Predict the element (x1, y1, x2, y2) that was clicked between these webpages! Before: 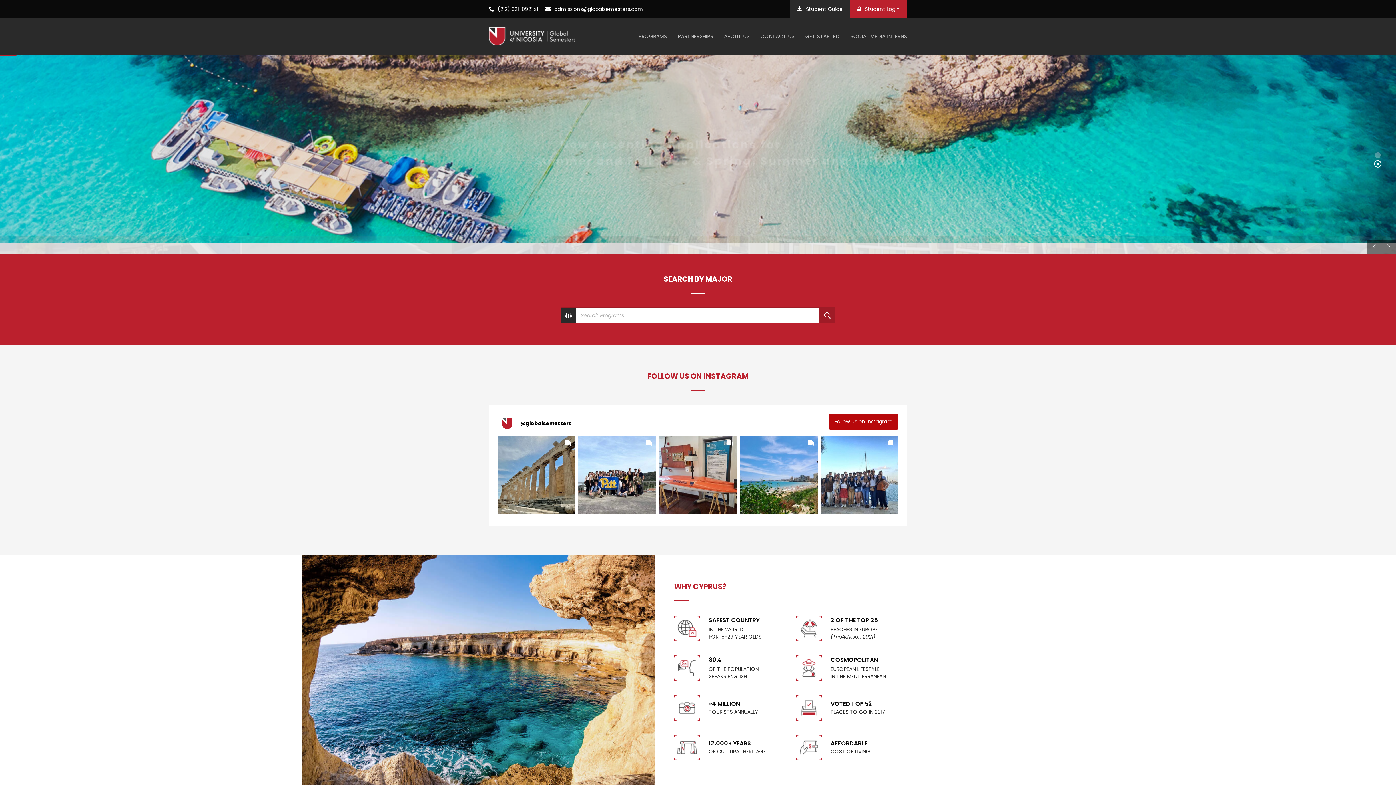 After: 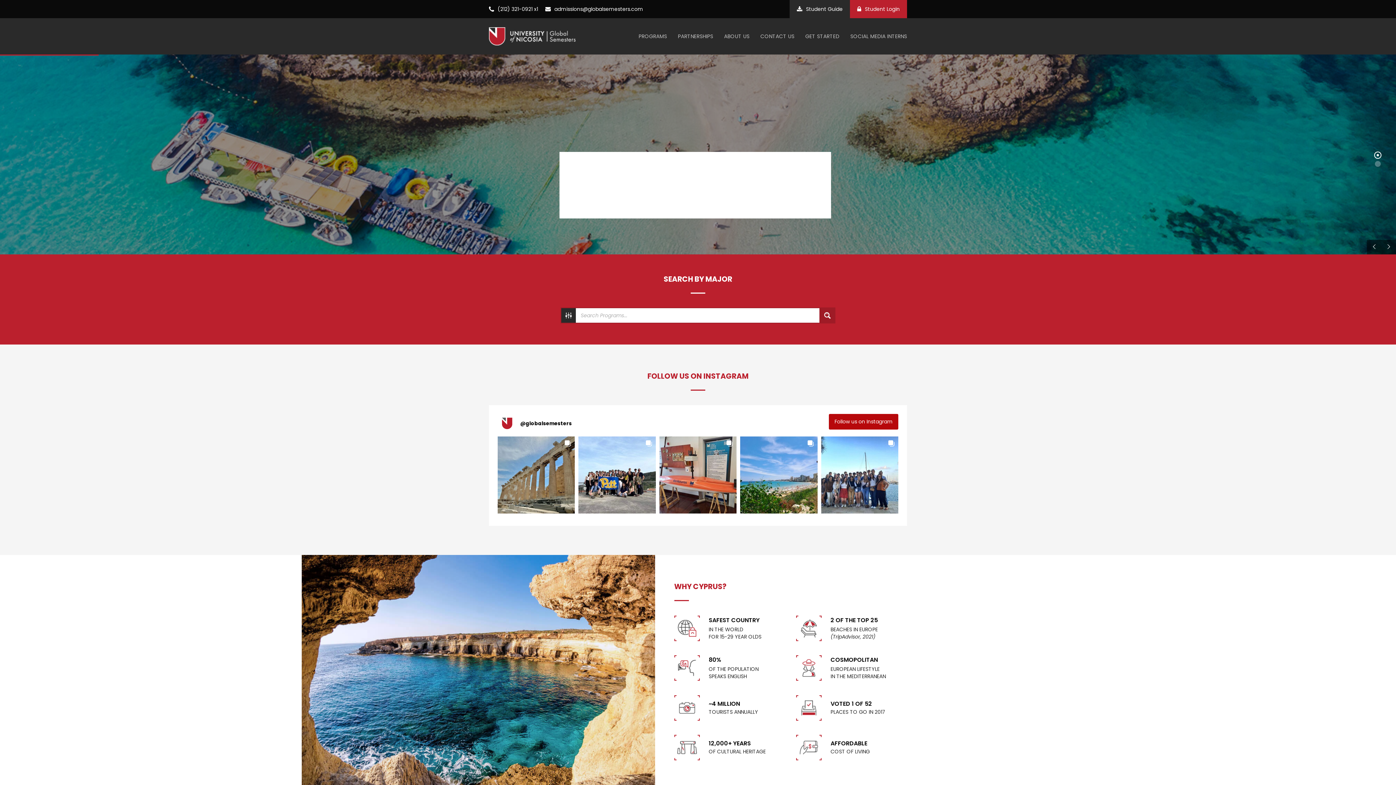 Action: bbox: (497, 414, 516, 433)